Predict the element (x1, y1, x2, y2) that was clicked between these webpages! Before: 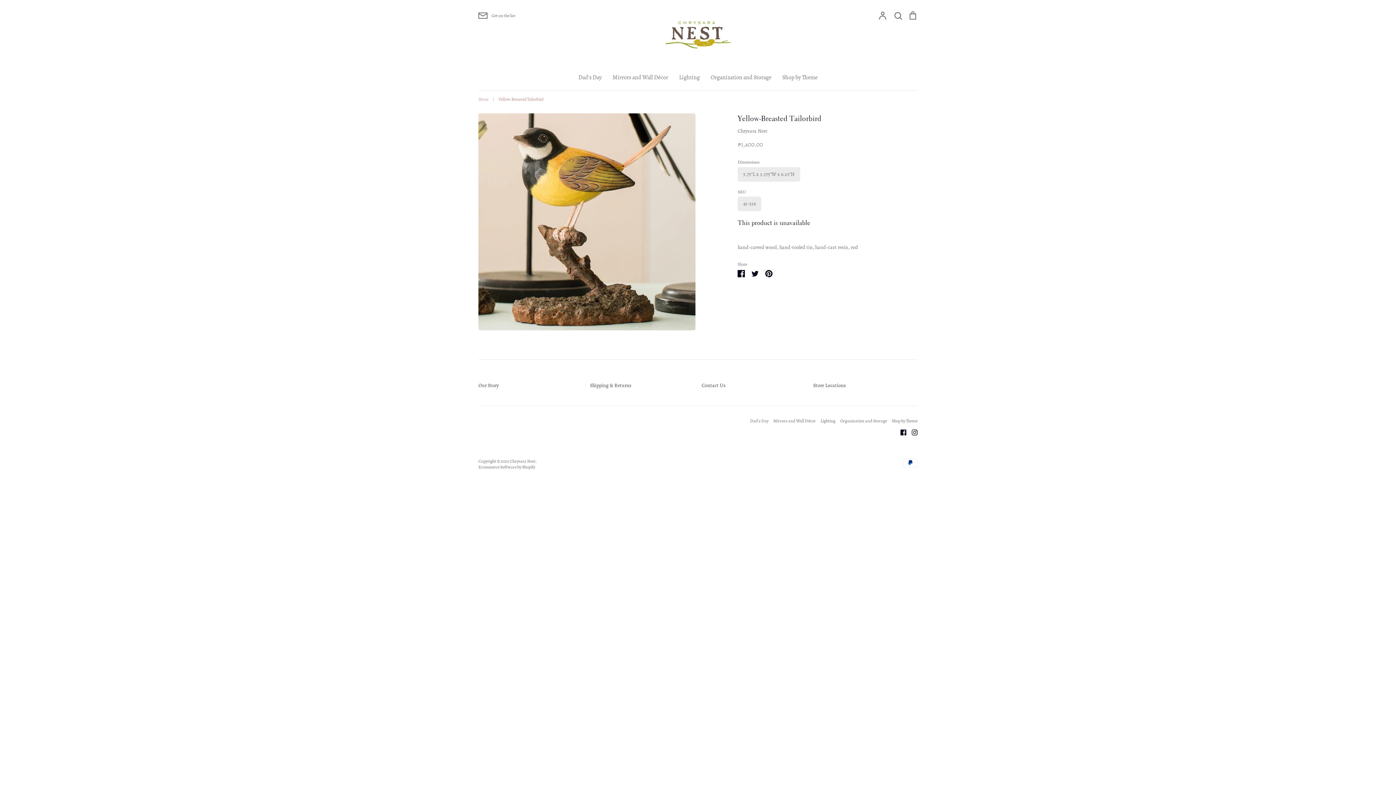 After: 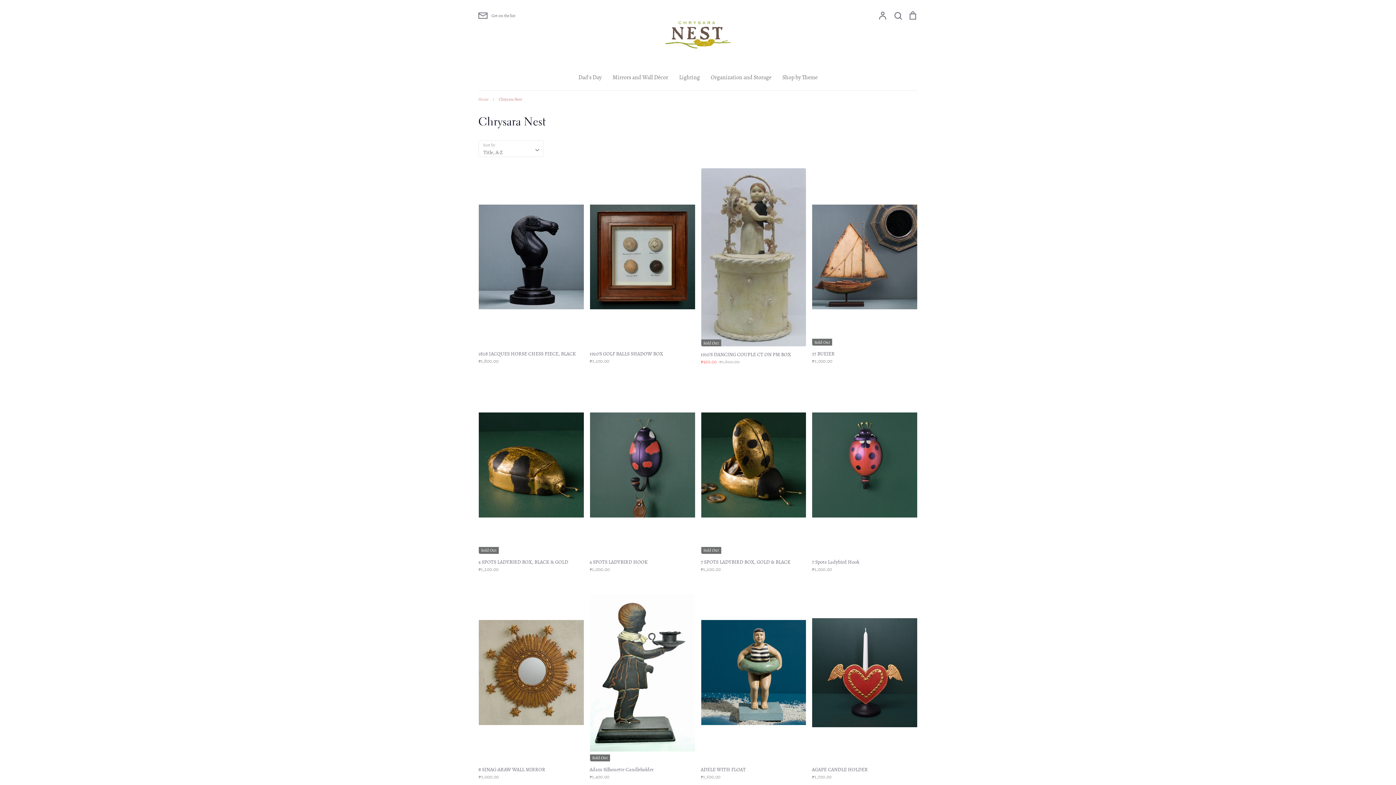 Action: bbox: (737, 127, 767, 134) label: Chrysara Nest